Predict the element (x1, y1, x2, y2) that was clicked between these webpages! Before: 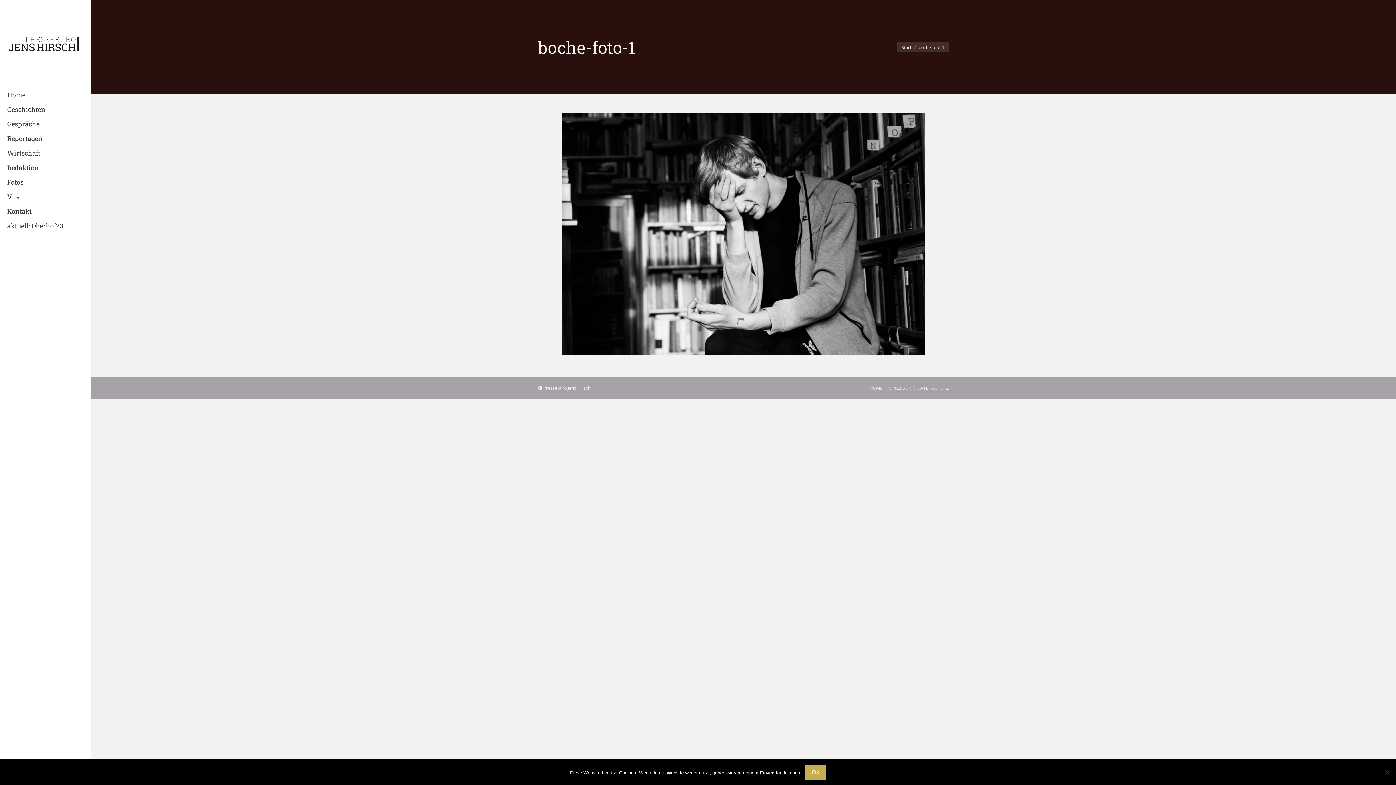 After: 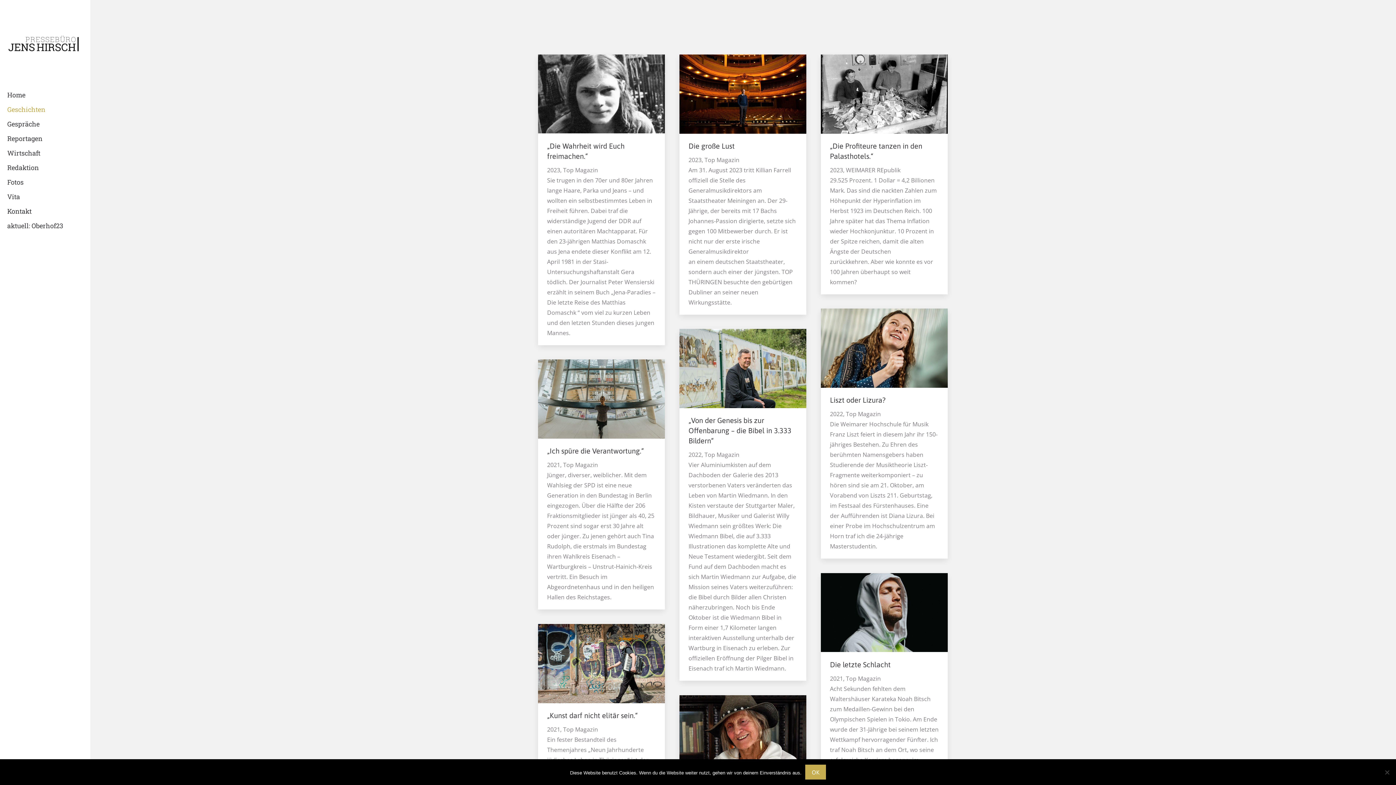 Action: label: Geschichten bbox: (7, 104, 90, 115)